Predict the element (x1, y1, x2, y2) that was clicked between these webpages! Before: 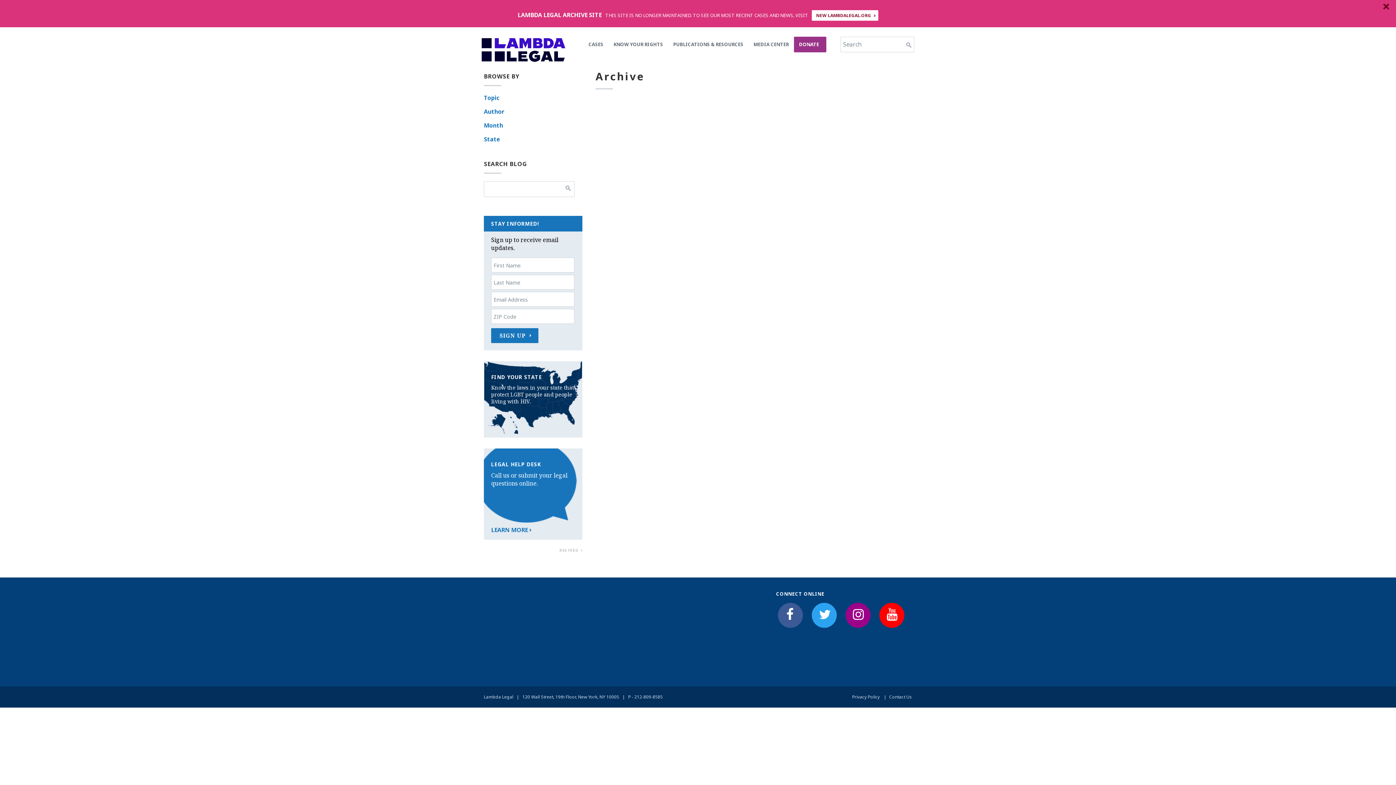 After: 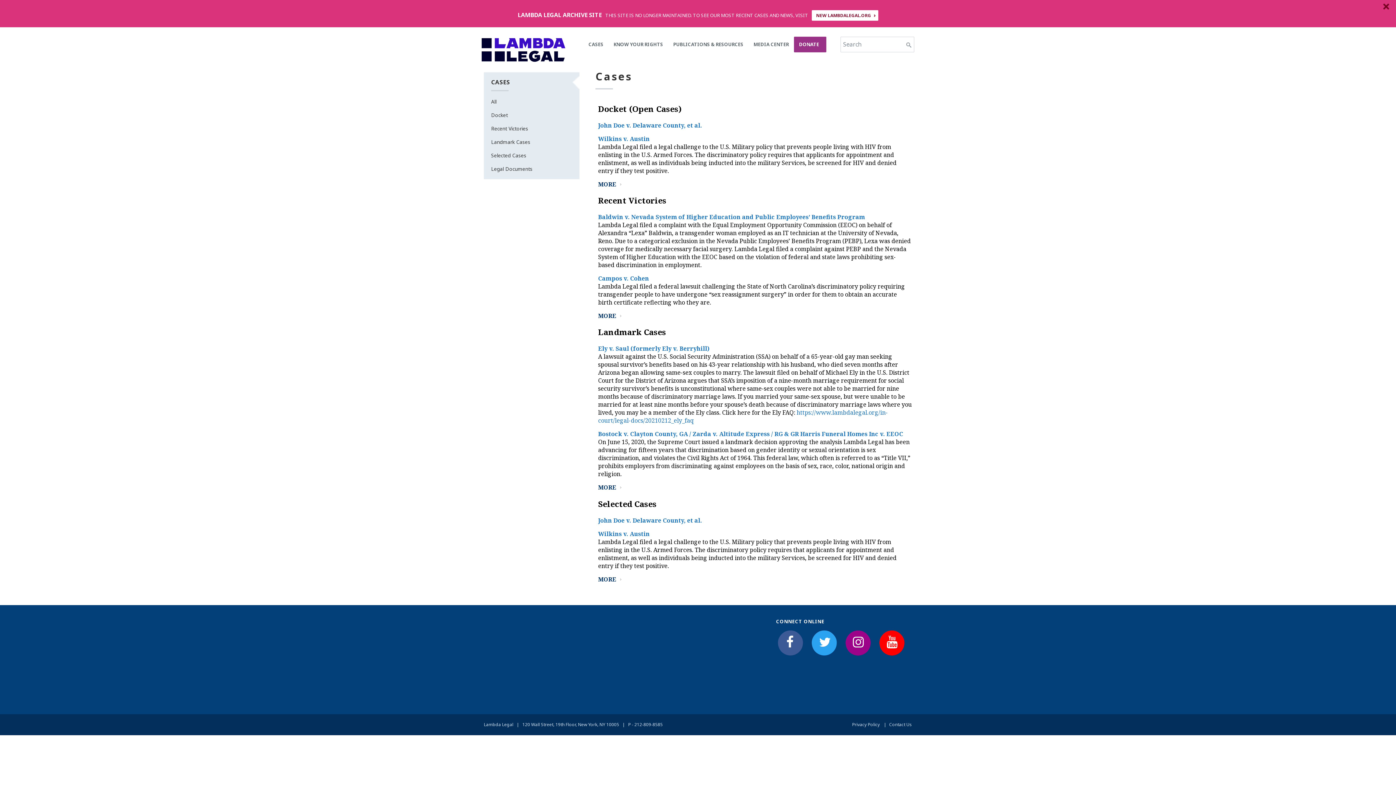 Action: label: CASES bbox: (583, 36, 608, 52)